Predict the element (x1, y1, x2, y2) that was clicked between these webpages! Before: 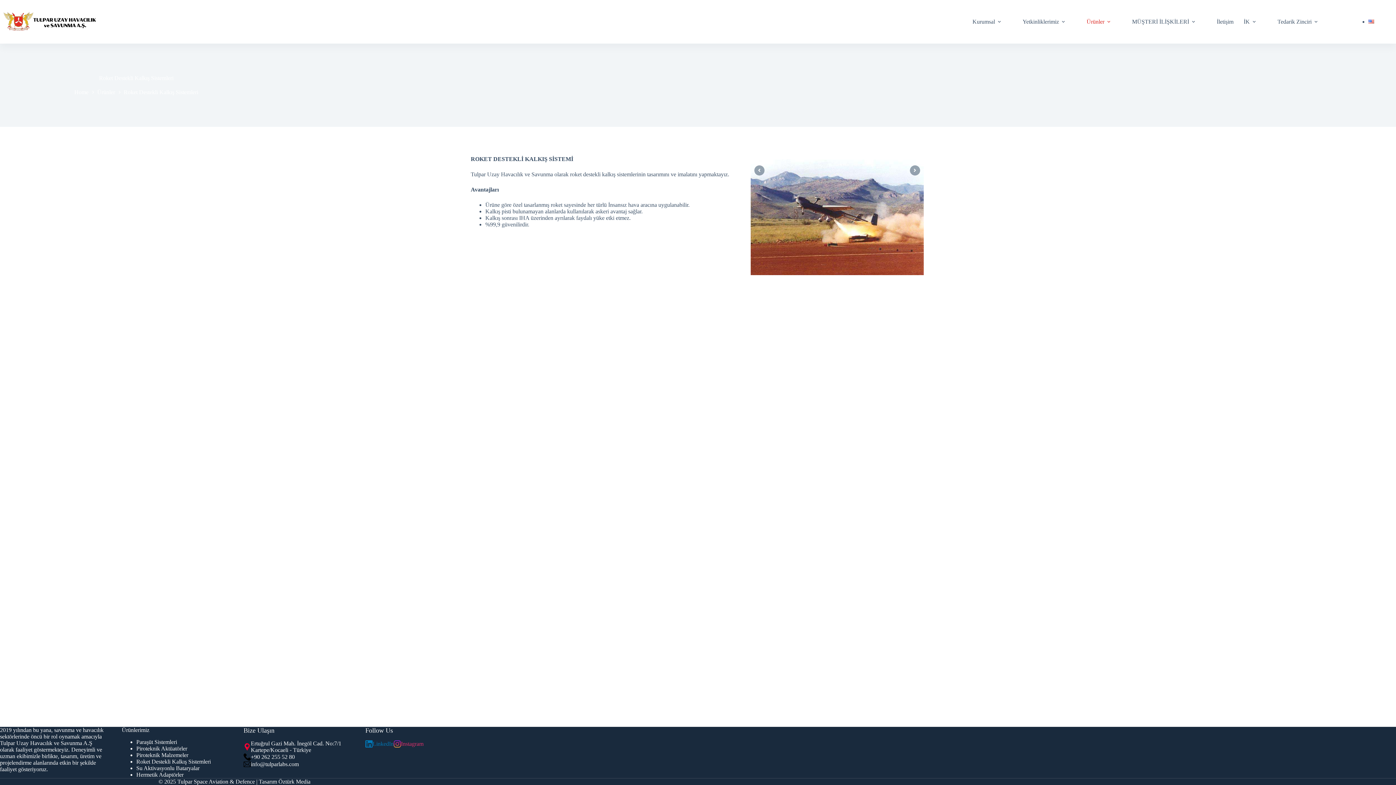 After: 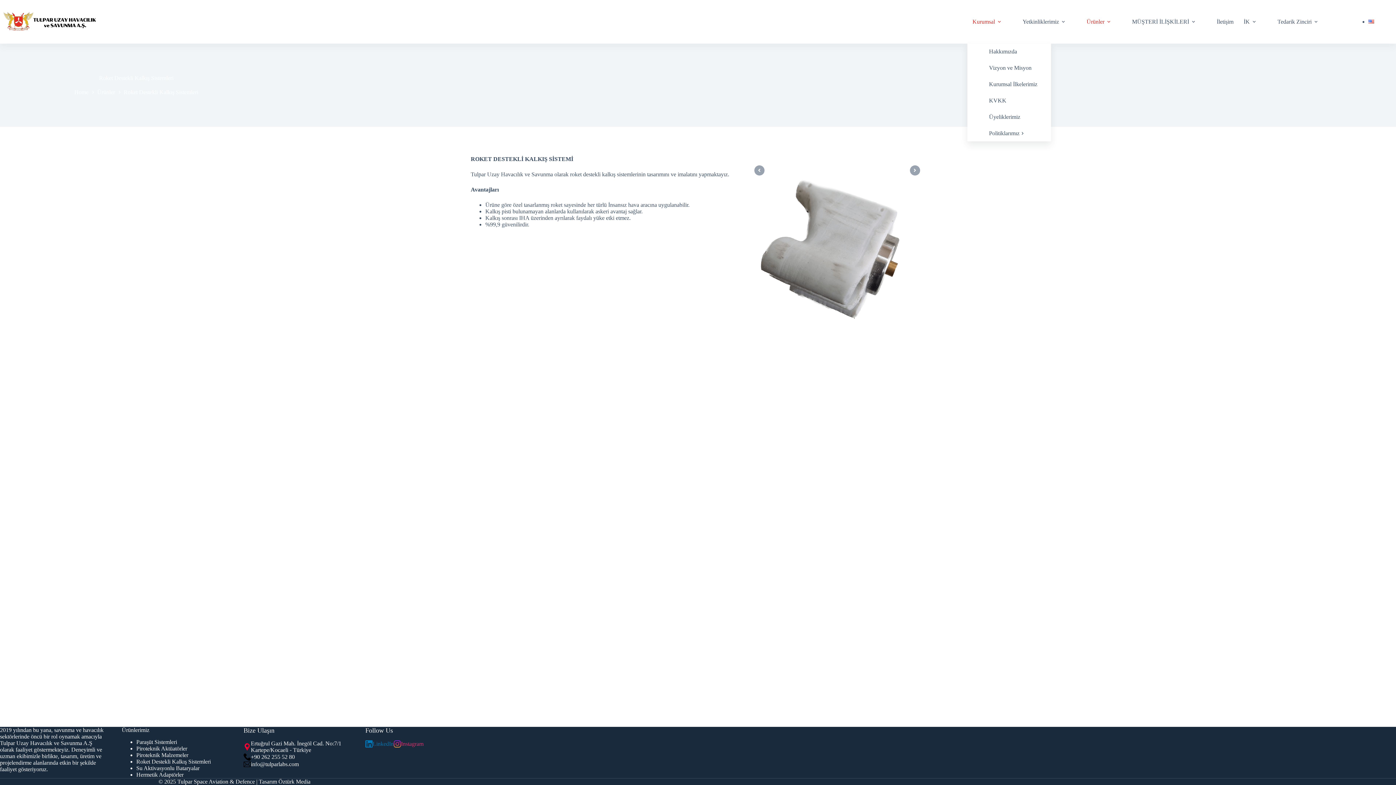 Action: label: Kurumsal bbox: (967, 0, 1009, 43)